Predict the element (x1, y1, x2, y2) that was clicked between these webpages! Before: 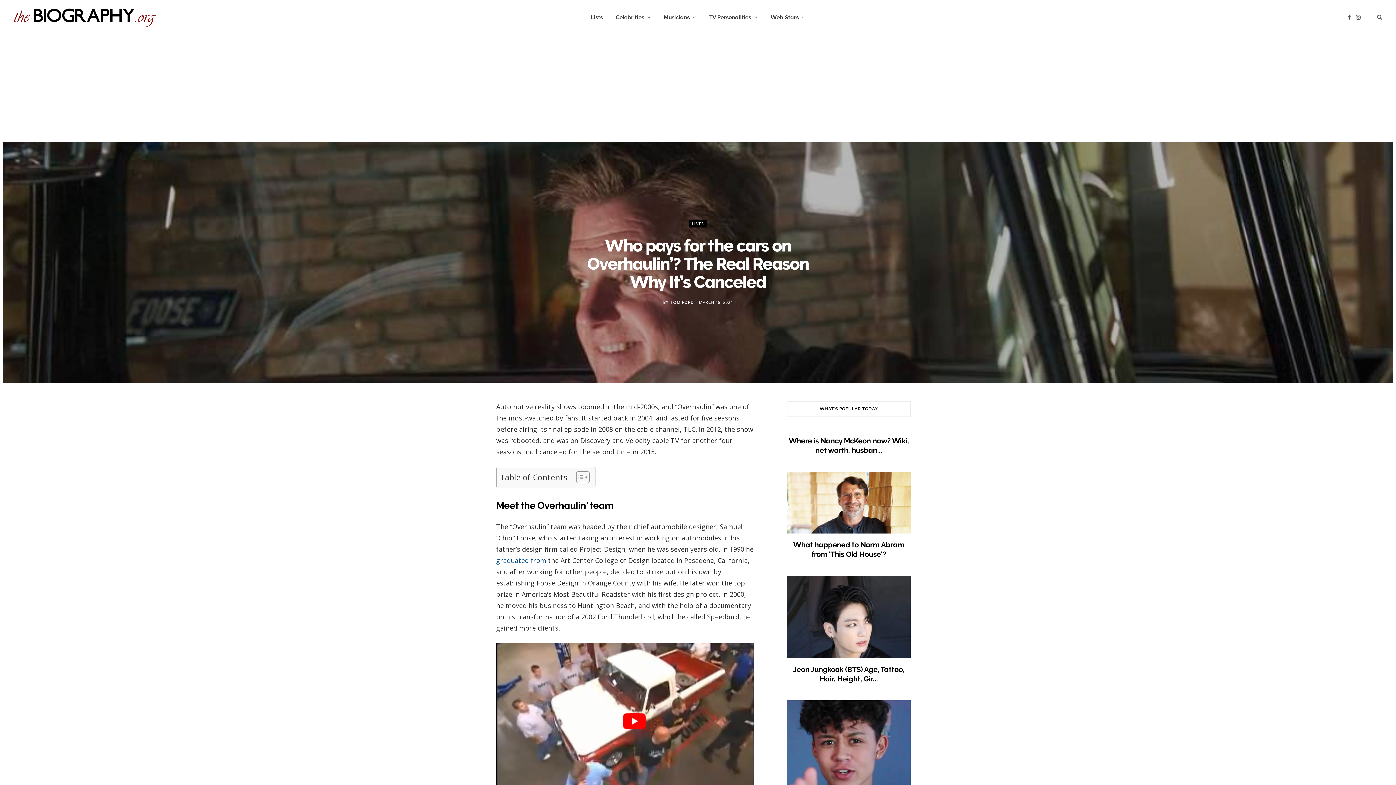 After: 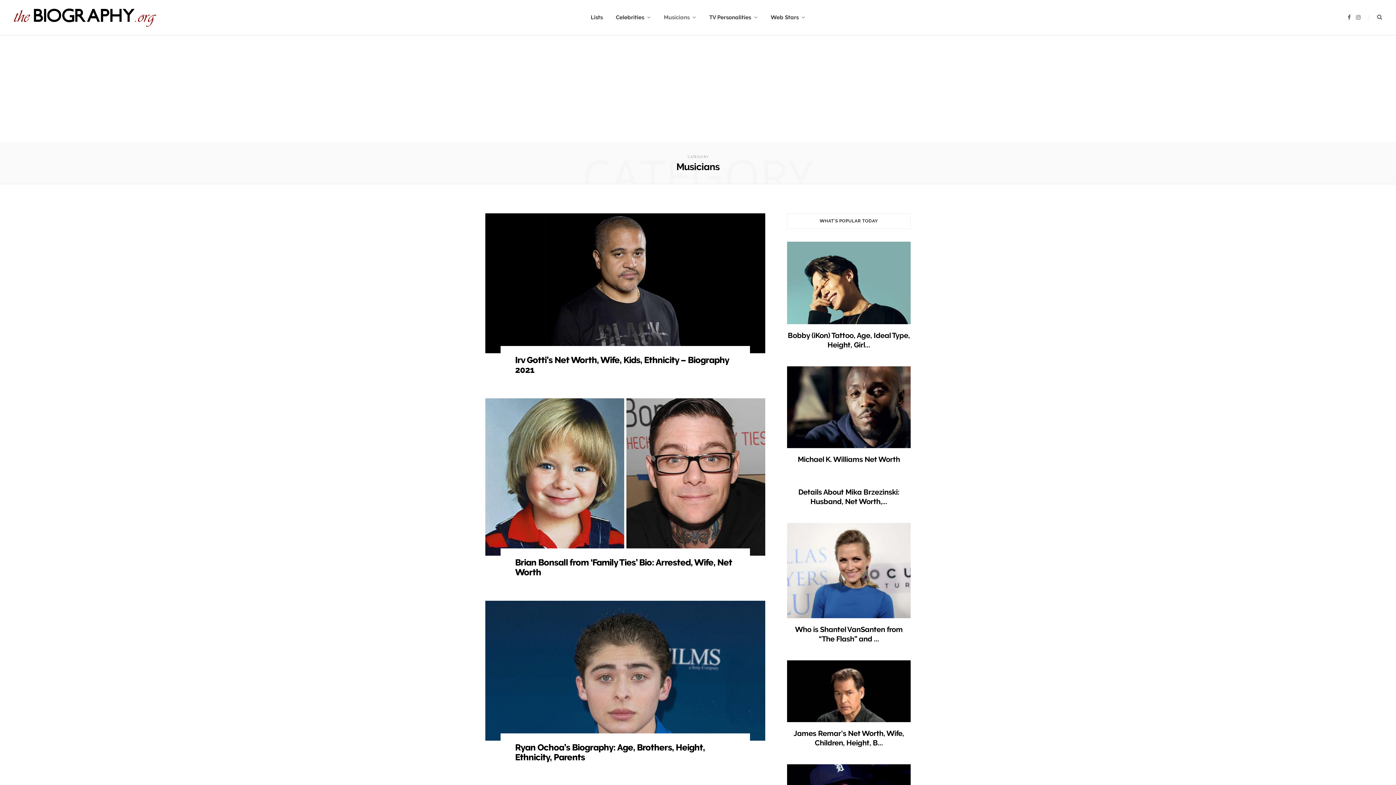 Action: bbox: (657, 0, 702, 34) label: Musicians